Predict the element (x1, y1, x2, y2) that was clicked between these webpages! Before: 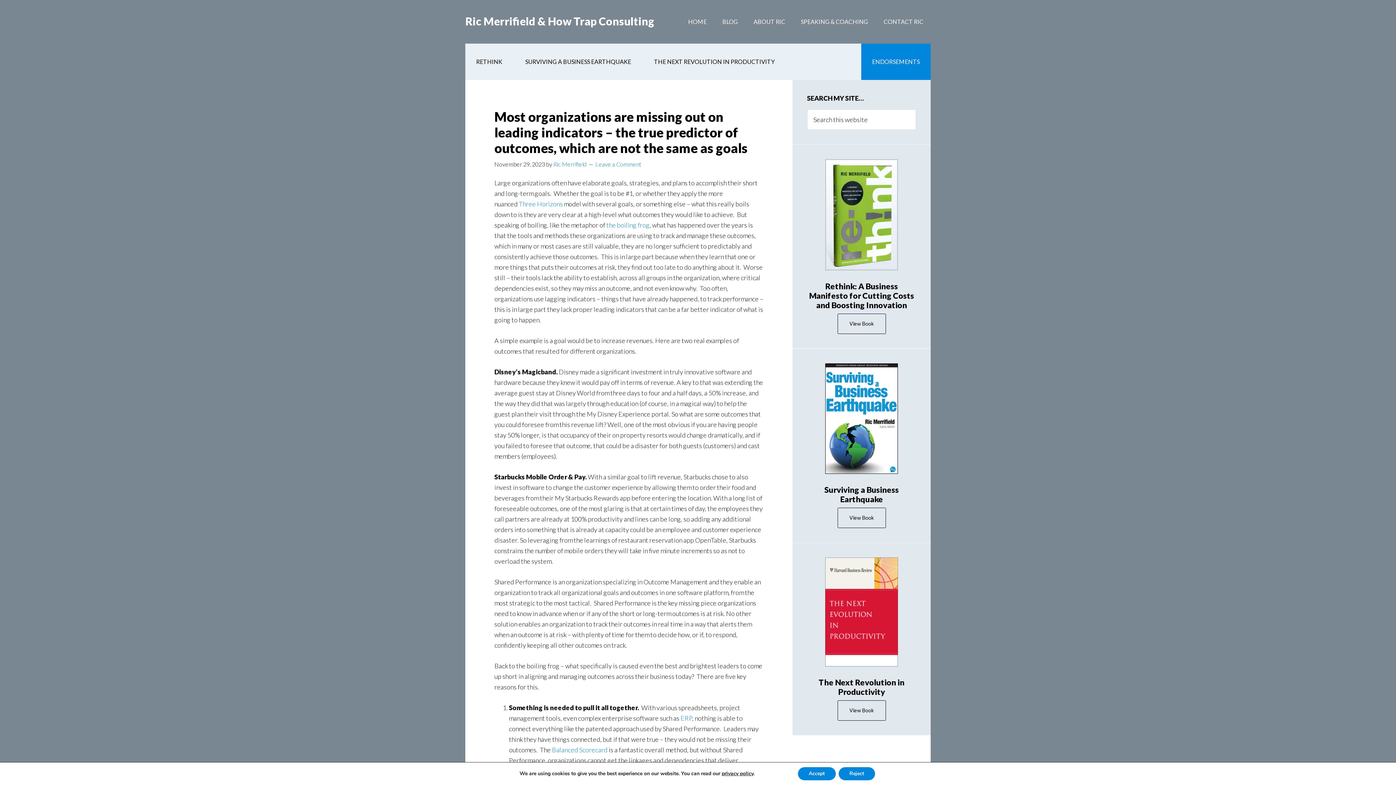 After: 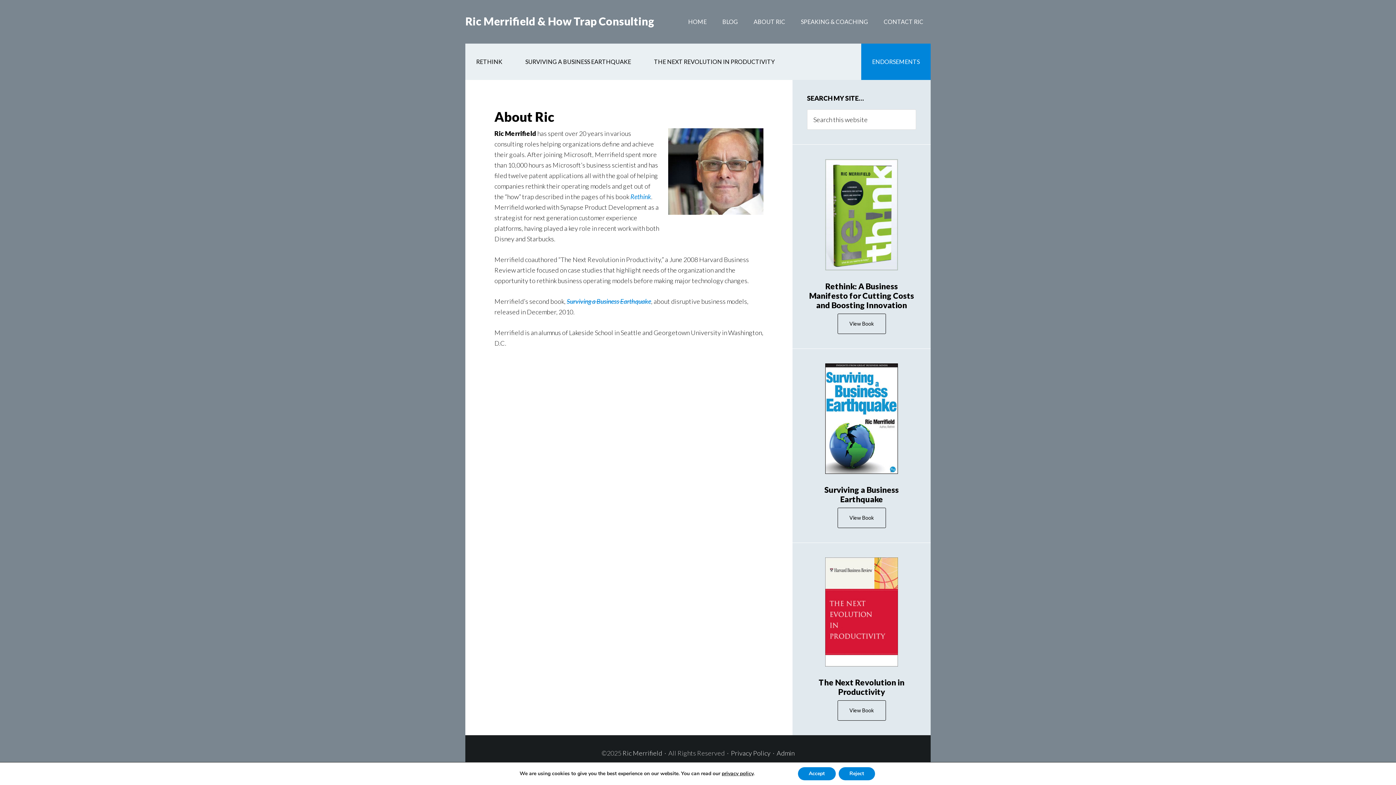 Action: label: ABOUT RIC bbox: (746, 0, 792, 43)